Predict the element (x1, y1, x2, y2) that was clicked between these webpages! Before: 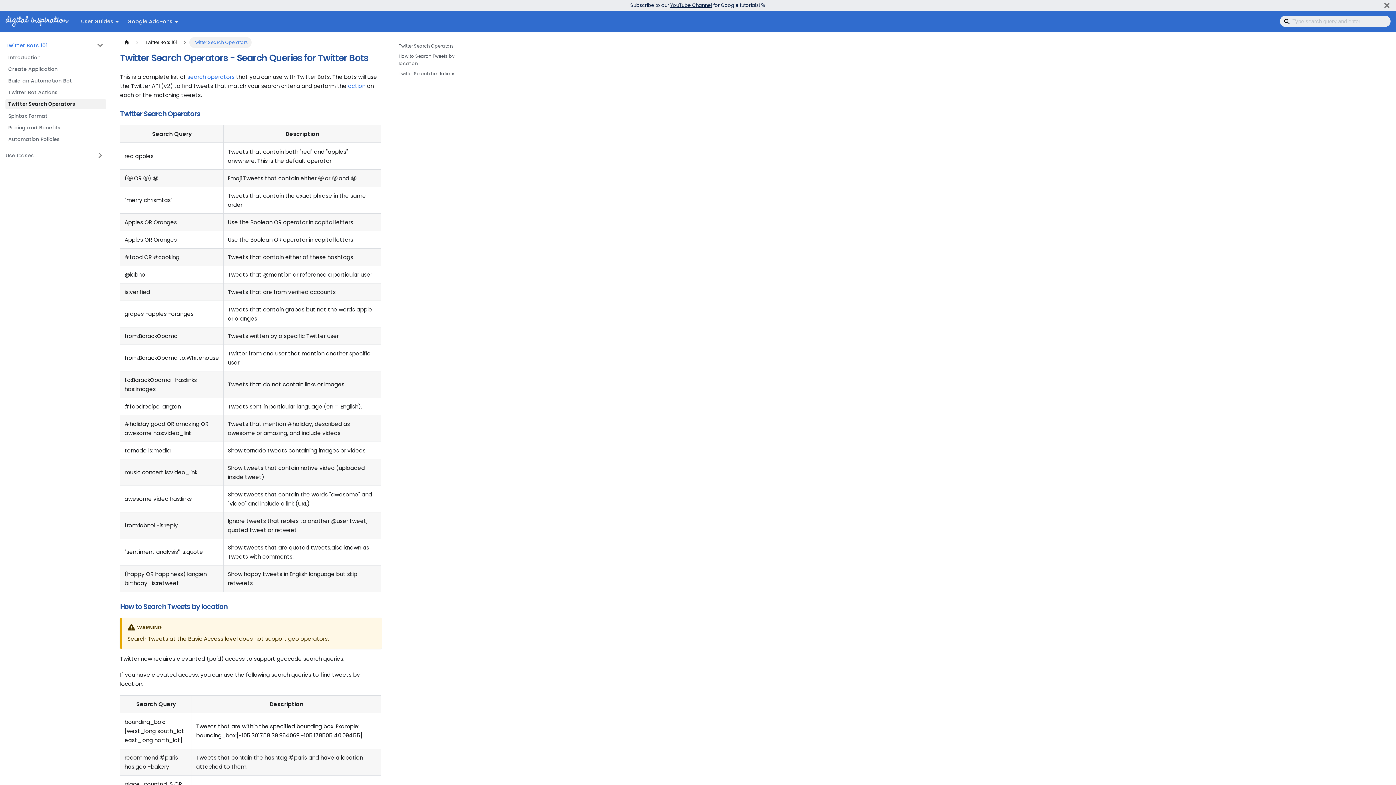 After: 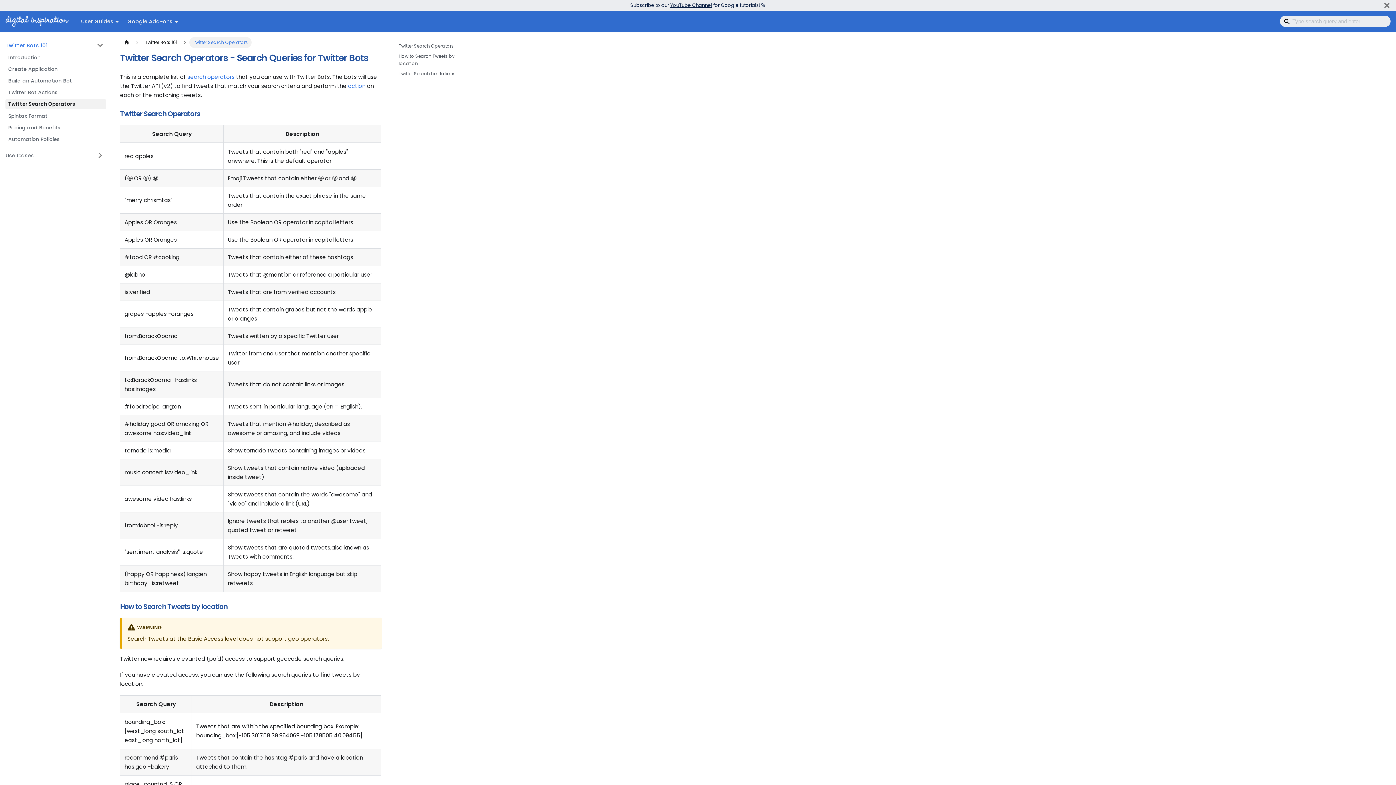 Action: bbox: (5, 15, 71, 26)